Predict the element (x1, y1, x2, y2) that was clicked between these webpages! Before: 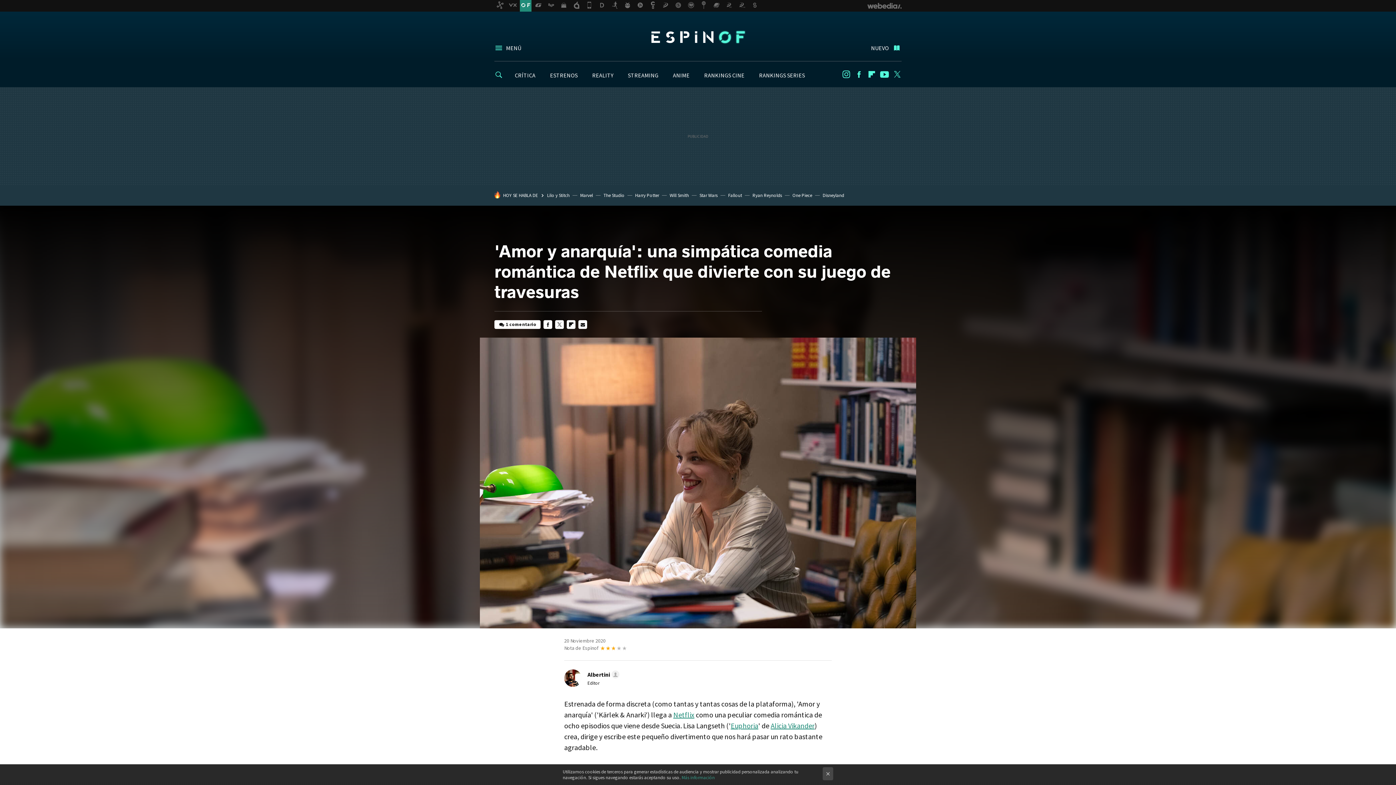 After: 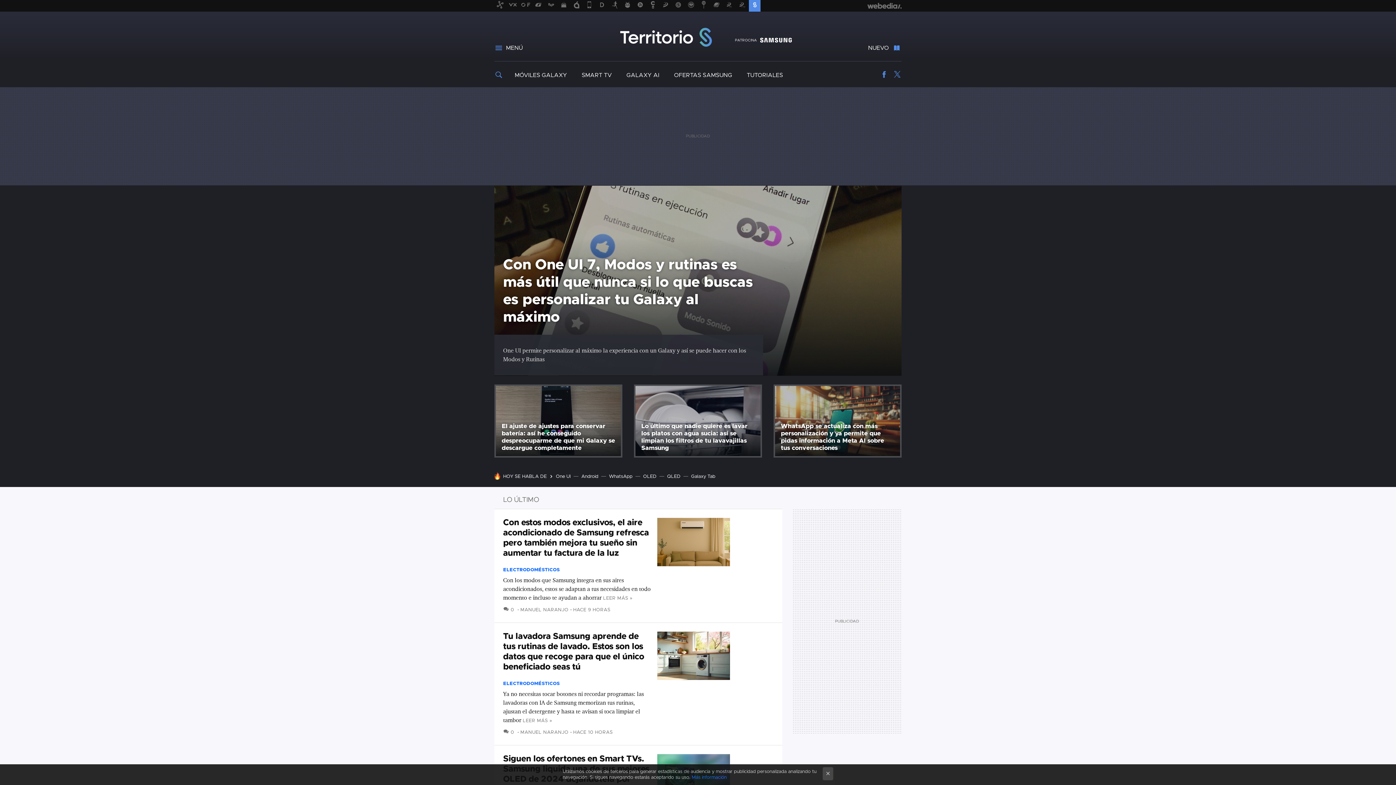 Action: bbox: (749, 0, 760, 11)